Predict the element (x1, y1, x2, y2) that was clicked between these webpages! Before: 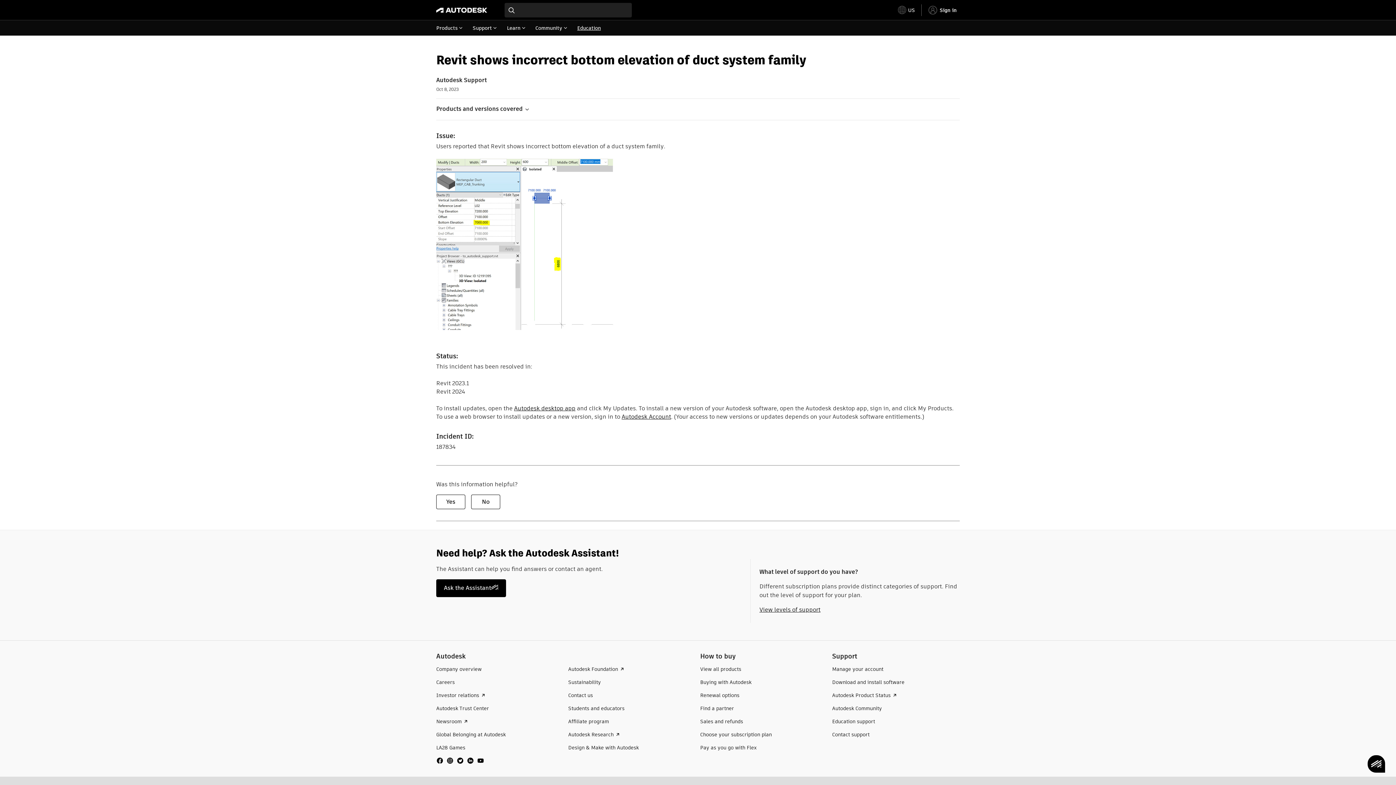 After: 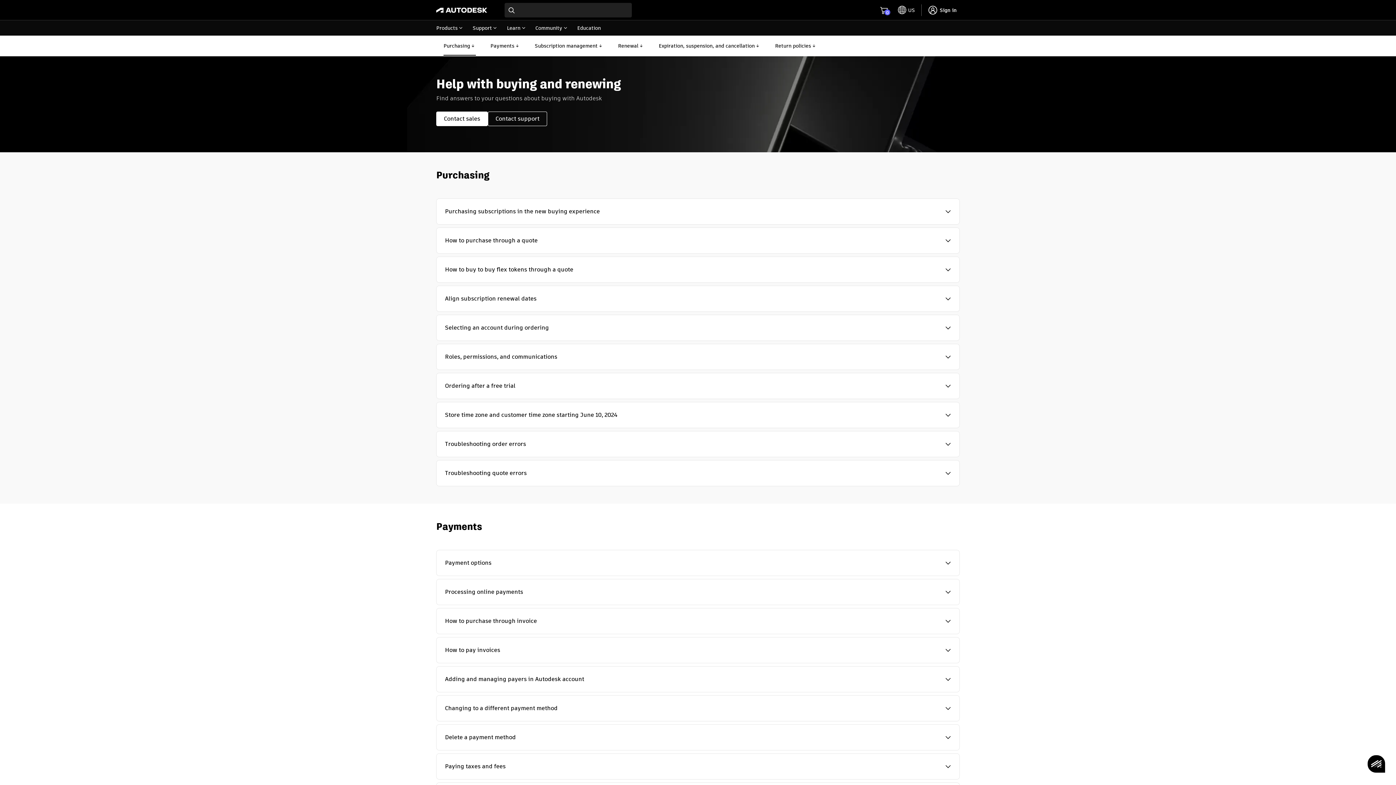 Action: bbox: (700, 718, 743, 725) label: Sales and refunds